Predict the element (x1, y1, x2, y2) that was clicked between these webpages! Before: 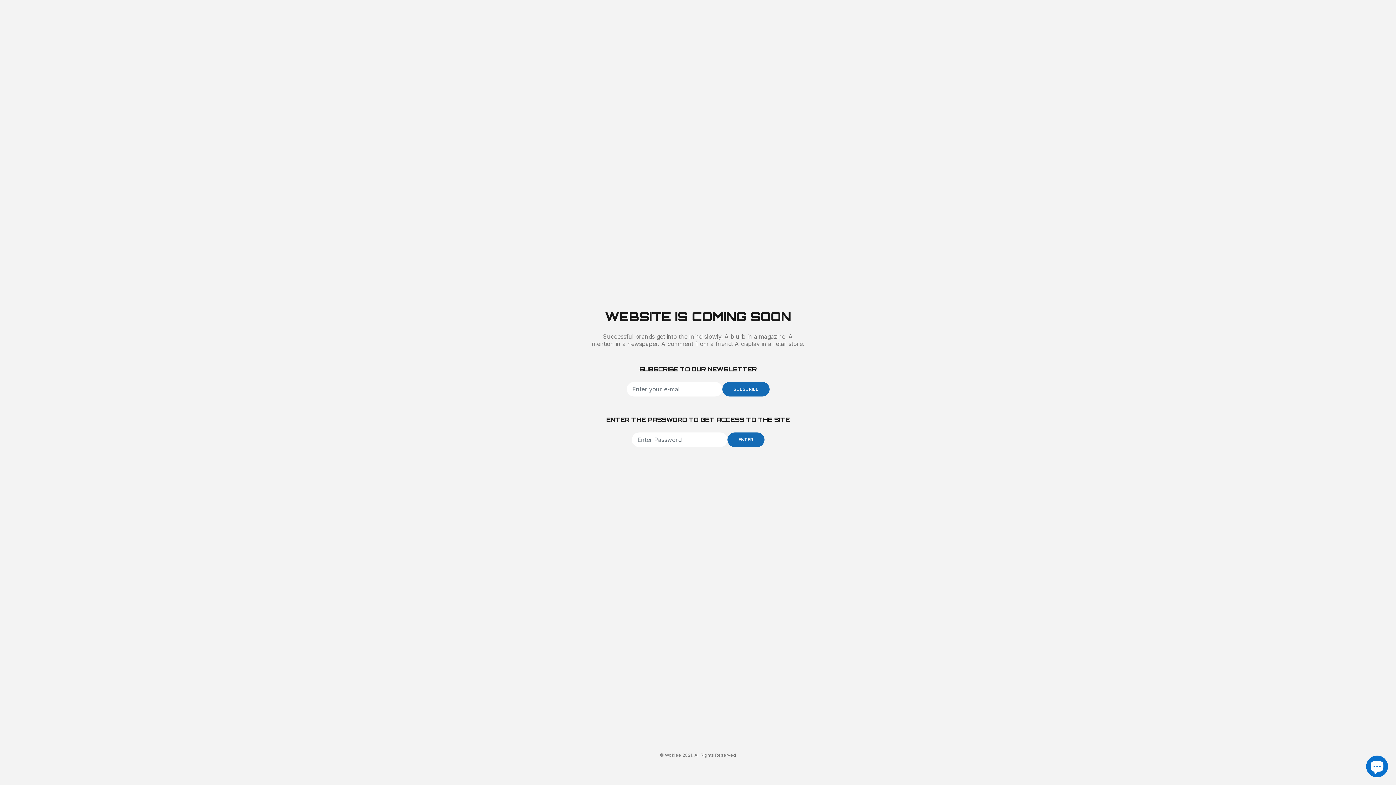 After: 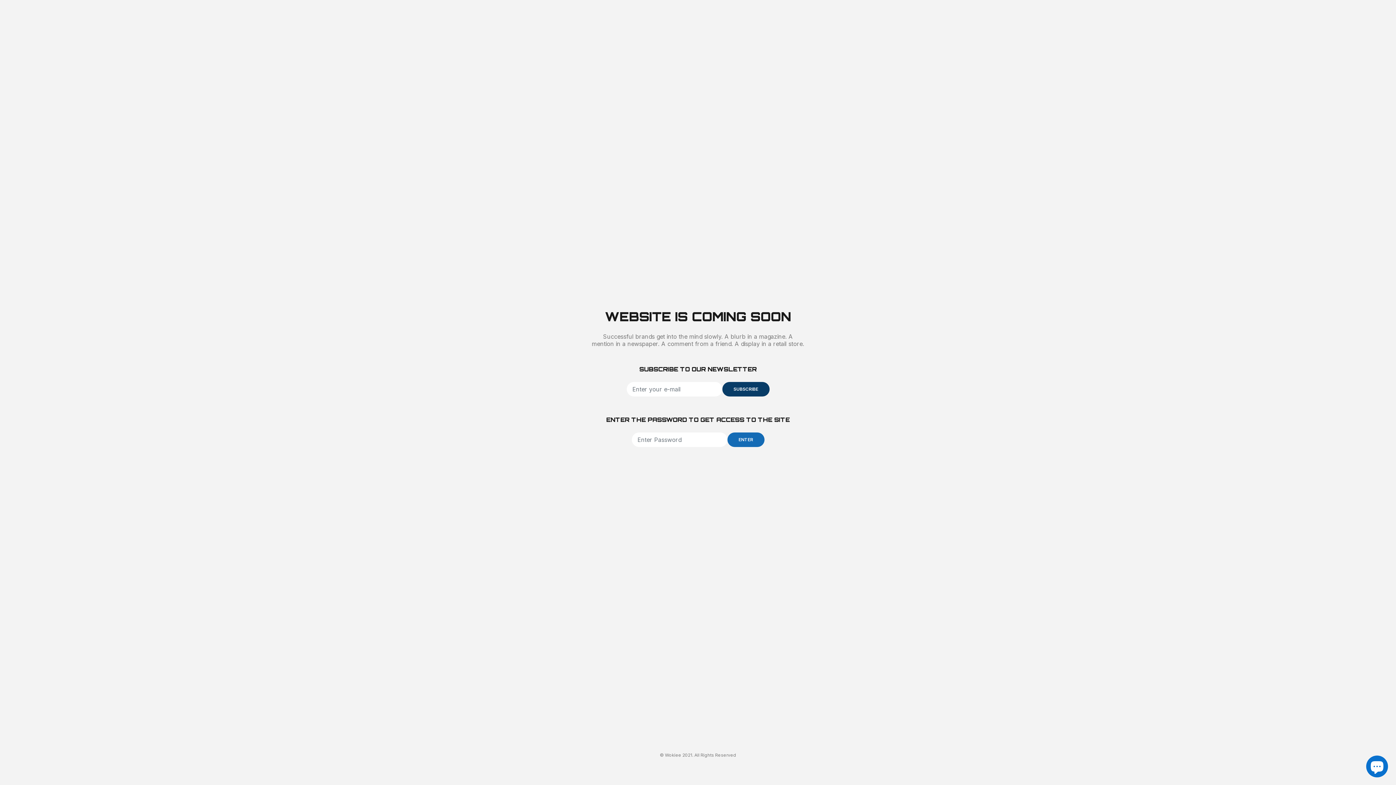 Action: label: SUBSCRIBE bbox: (722, 382, 769, 396)